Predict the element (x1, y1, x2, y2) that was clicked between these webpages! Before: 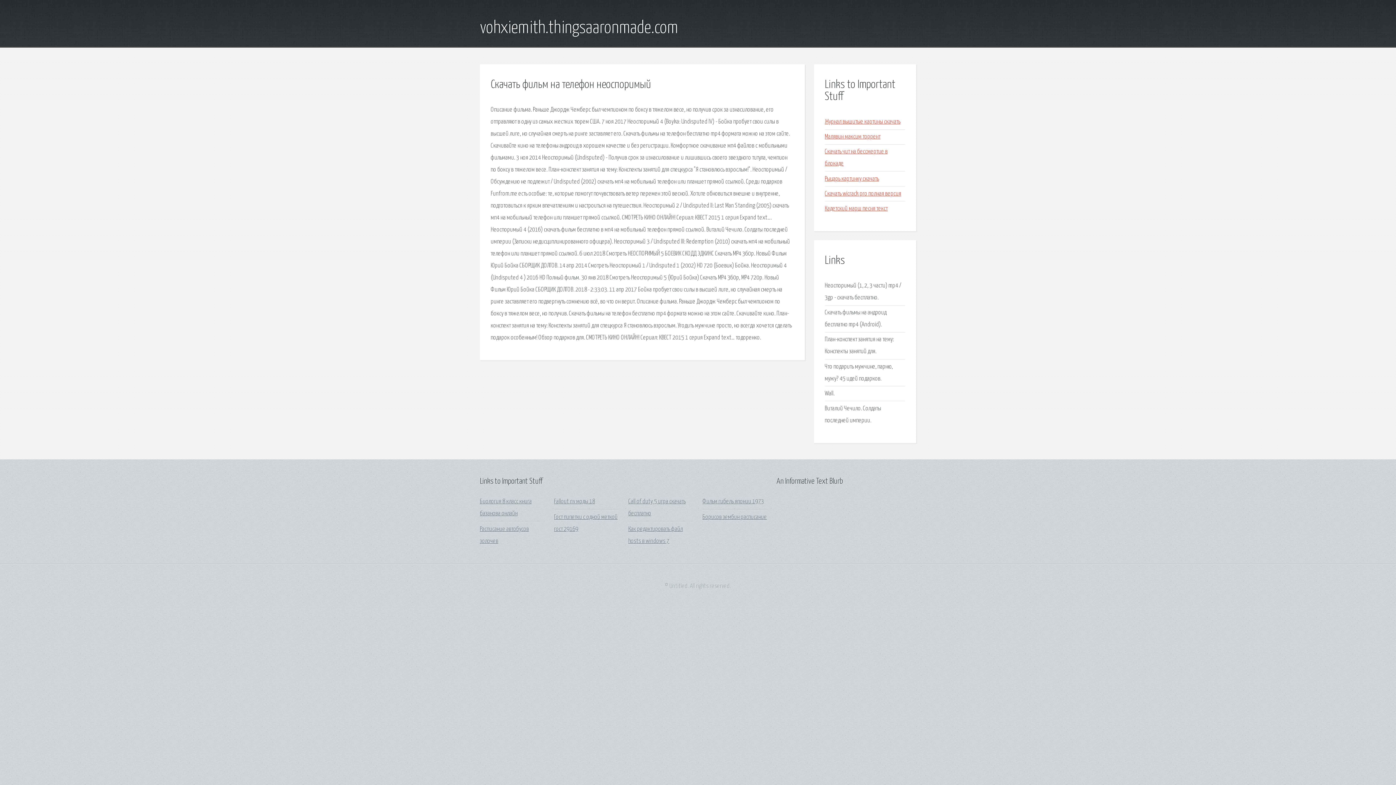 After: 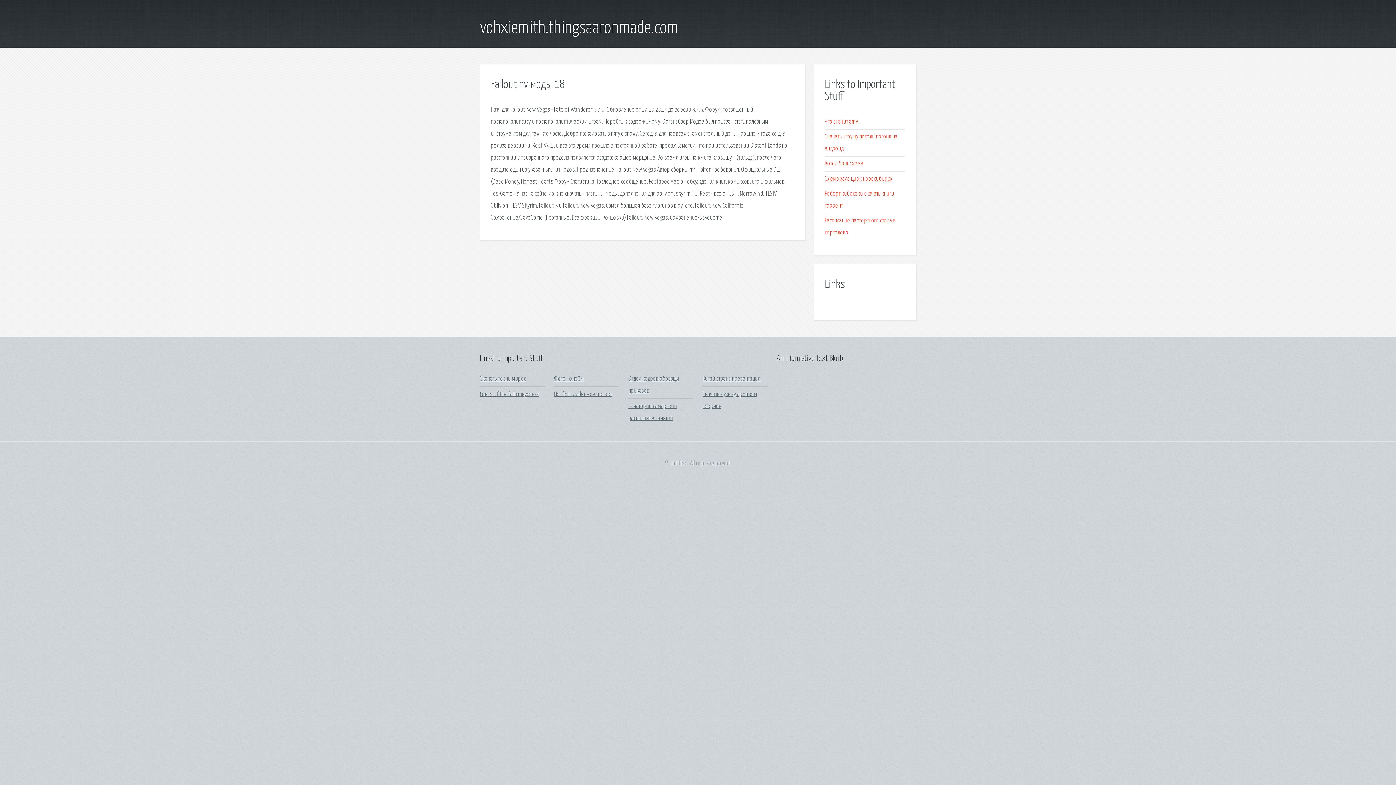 Action: bbox: (554, 499, 595, 505) label: Fallout nv моды 18